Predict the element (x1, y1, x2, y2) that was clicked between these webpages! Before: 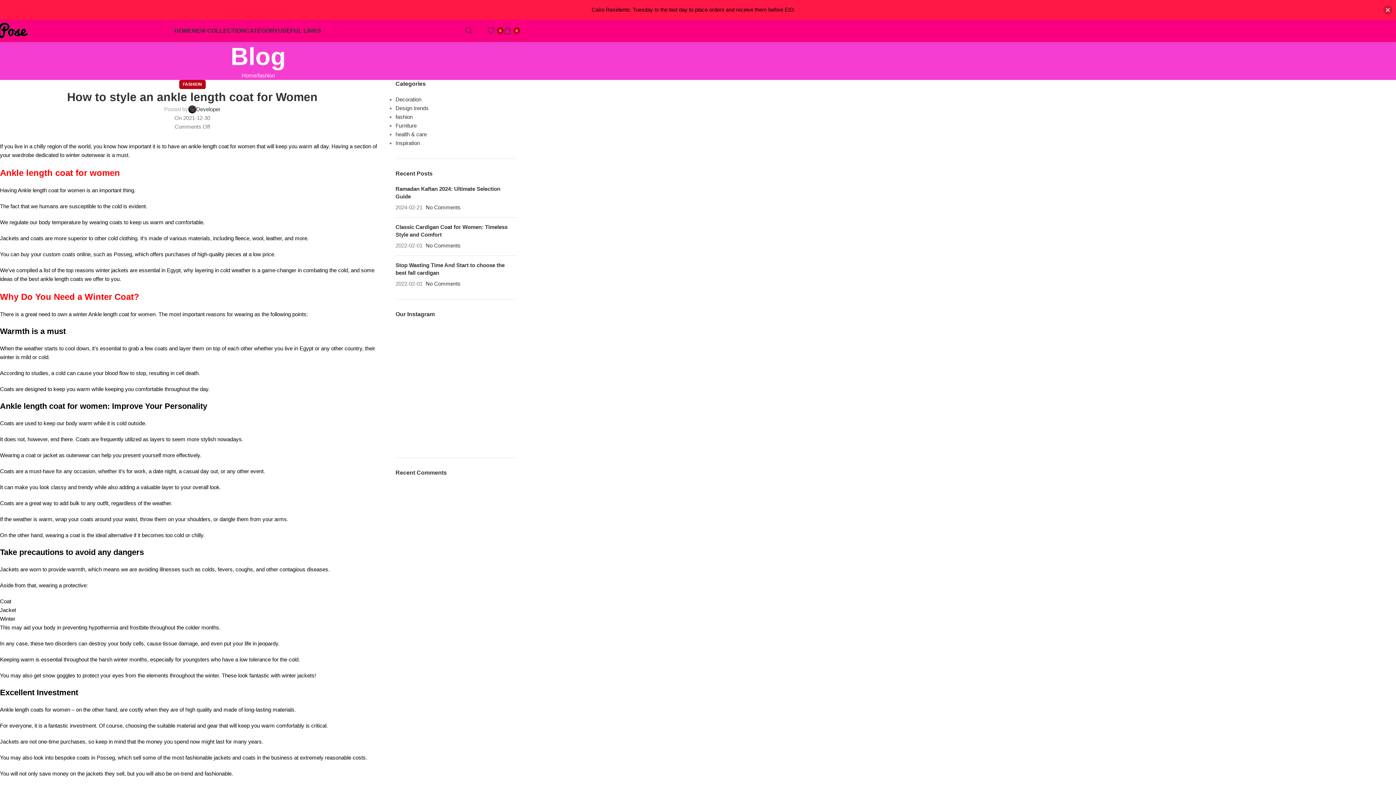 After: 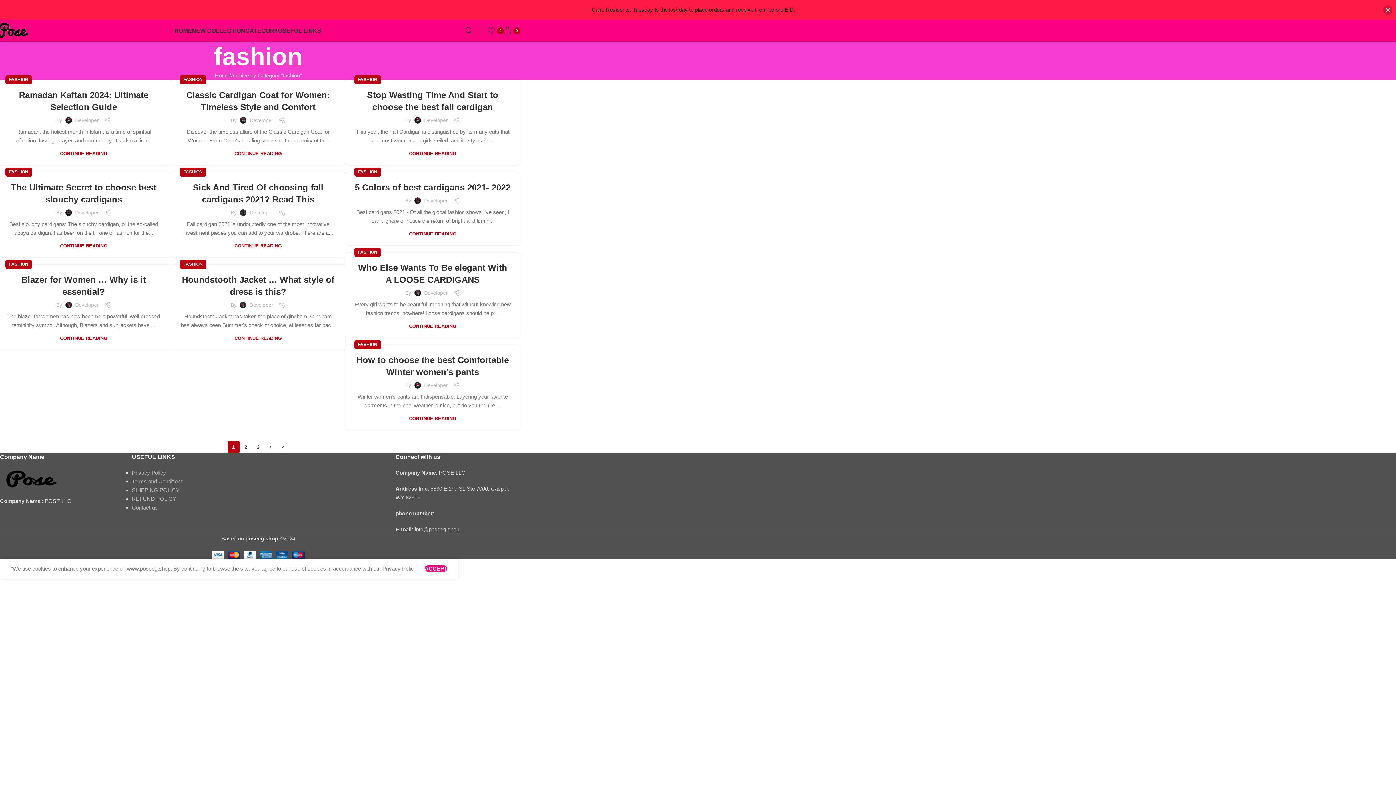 Action: bbox: (182, 80, 202, 89) label: FASHION